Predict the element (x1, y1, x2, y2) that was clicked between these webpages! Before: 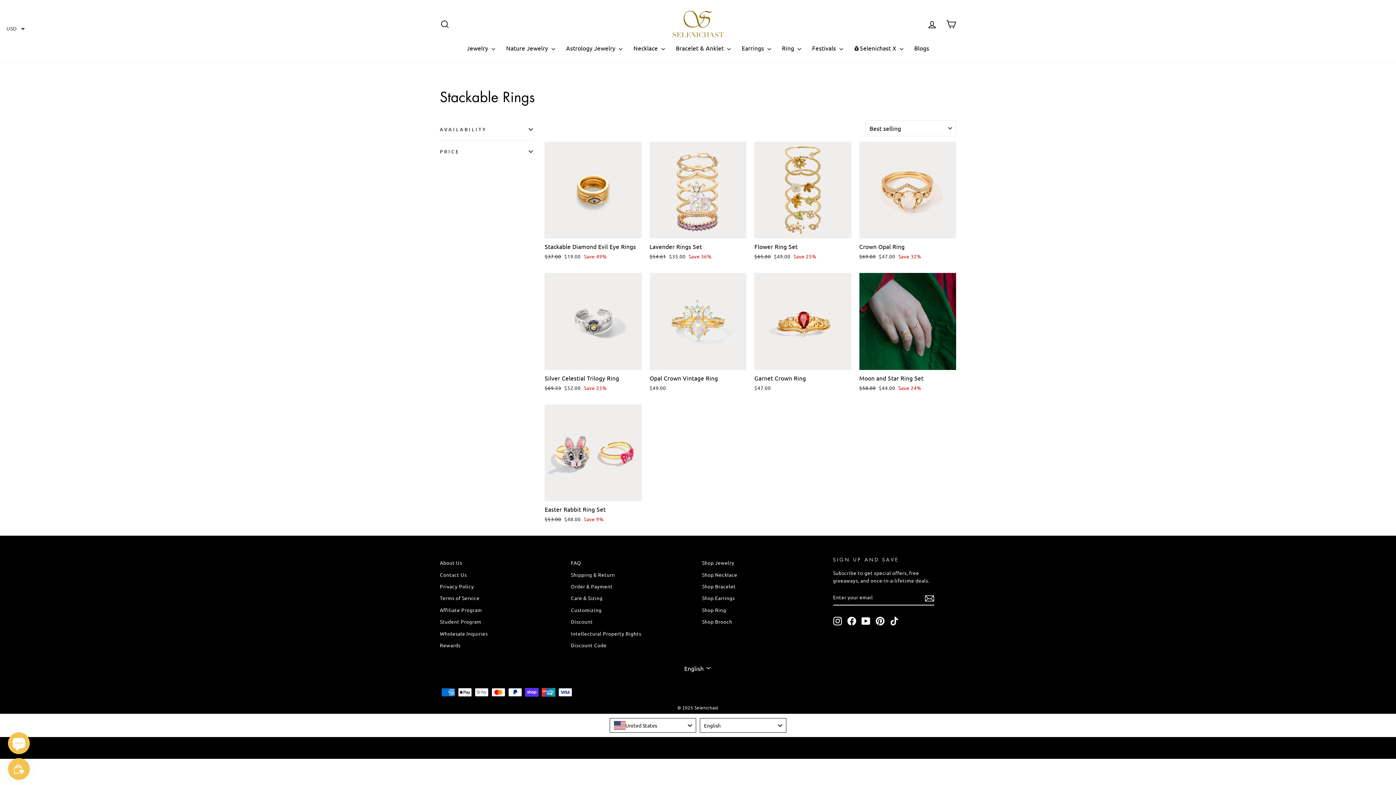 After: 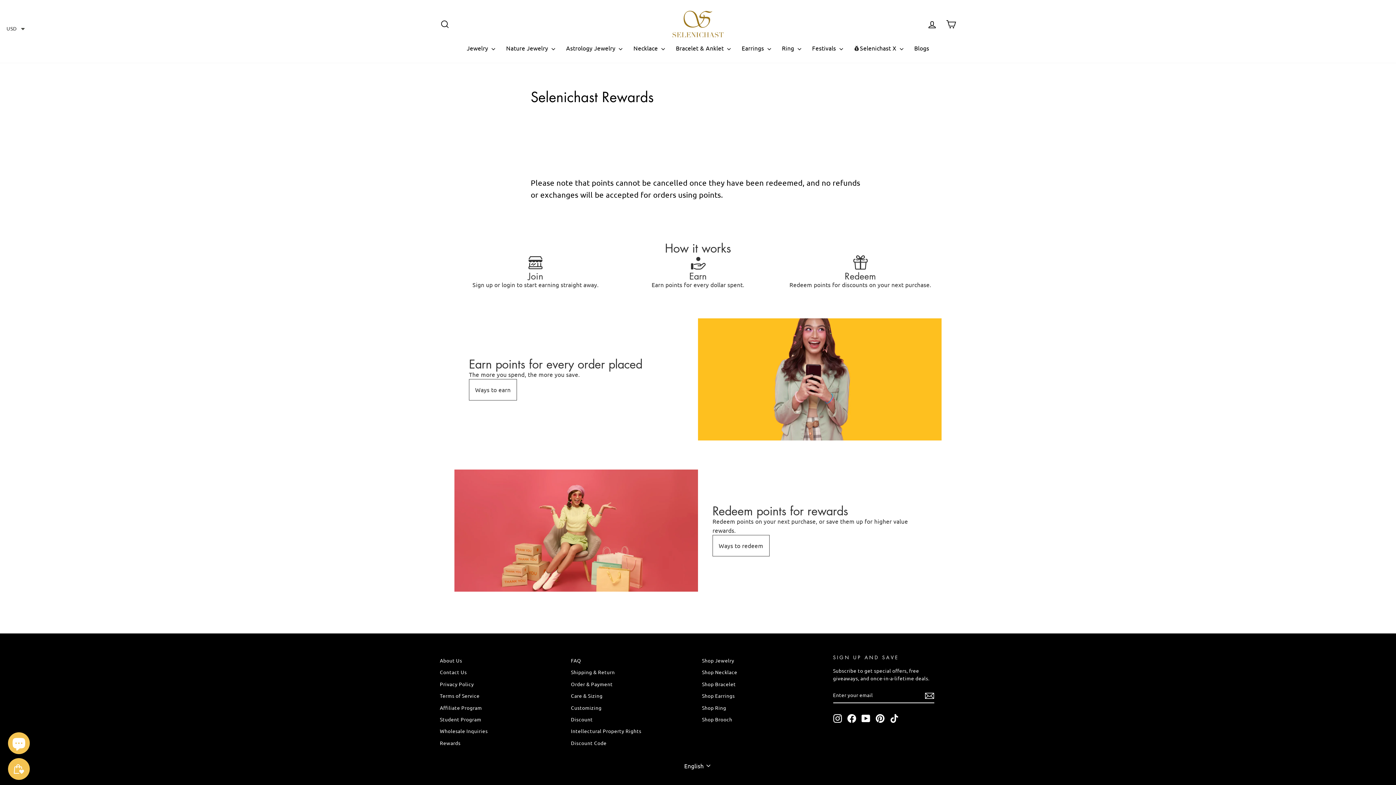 Action: label: Rewards bbox: (440, 640, 460, 650)